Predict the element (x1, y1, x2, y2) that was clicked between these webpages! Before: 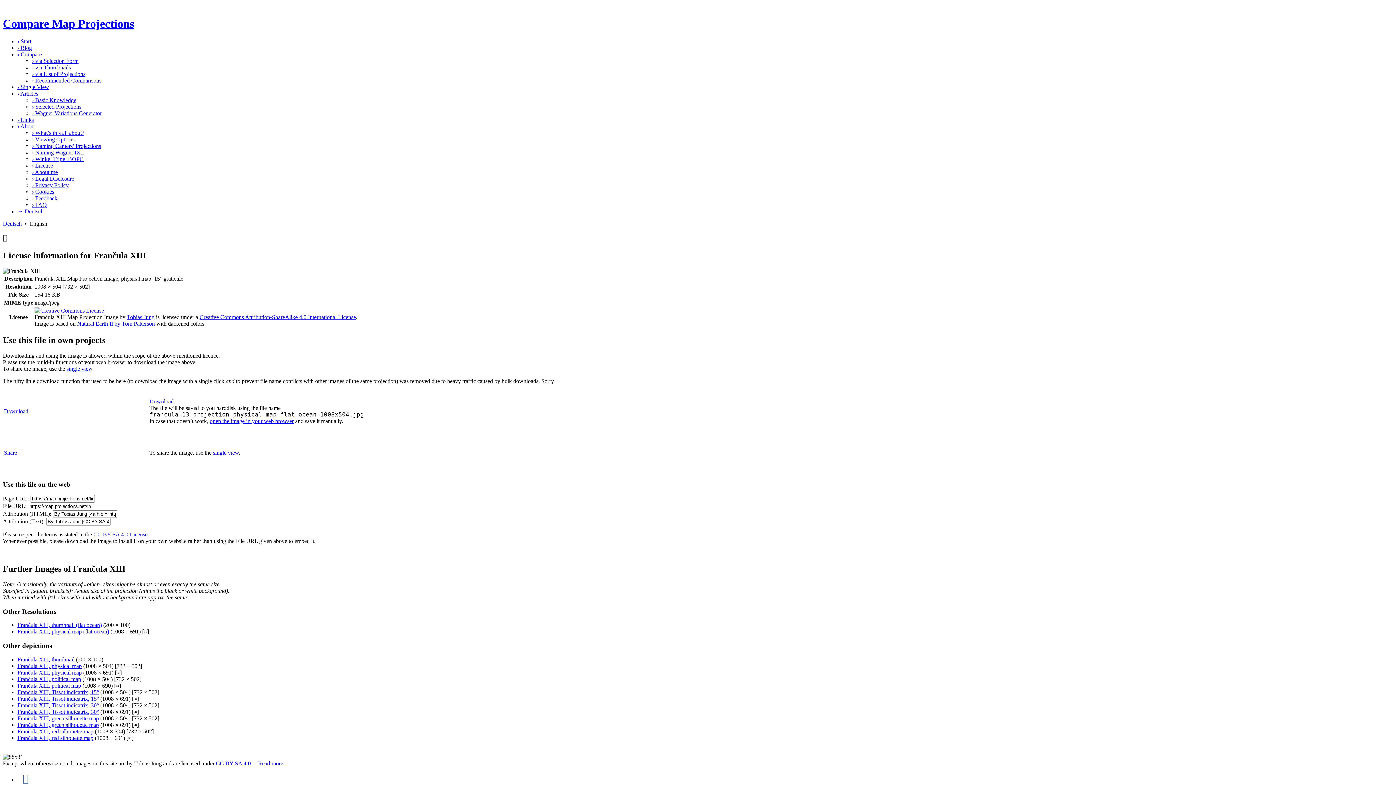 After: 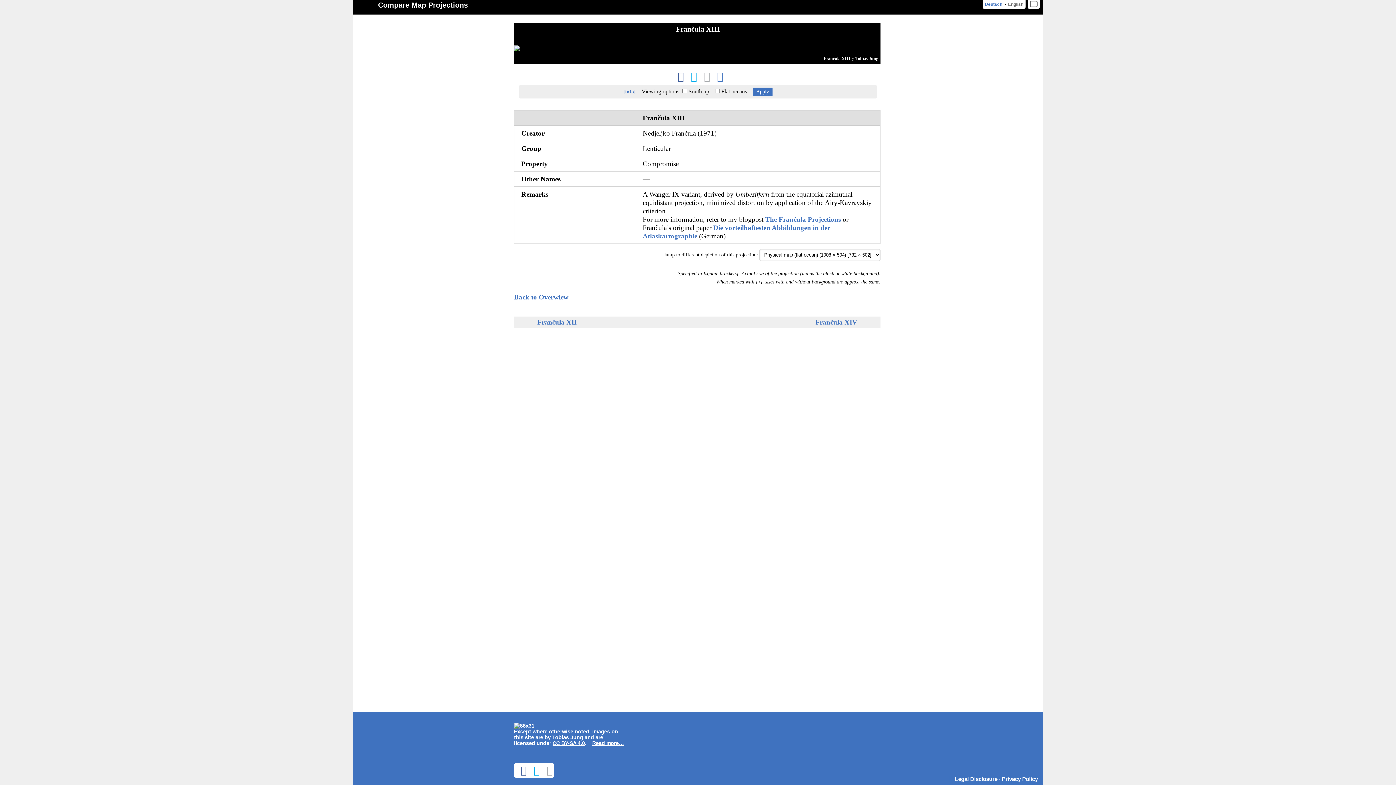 Action: bbox: (213, 449, 238, 455) label: single view